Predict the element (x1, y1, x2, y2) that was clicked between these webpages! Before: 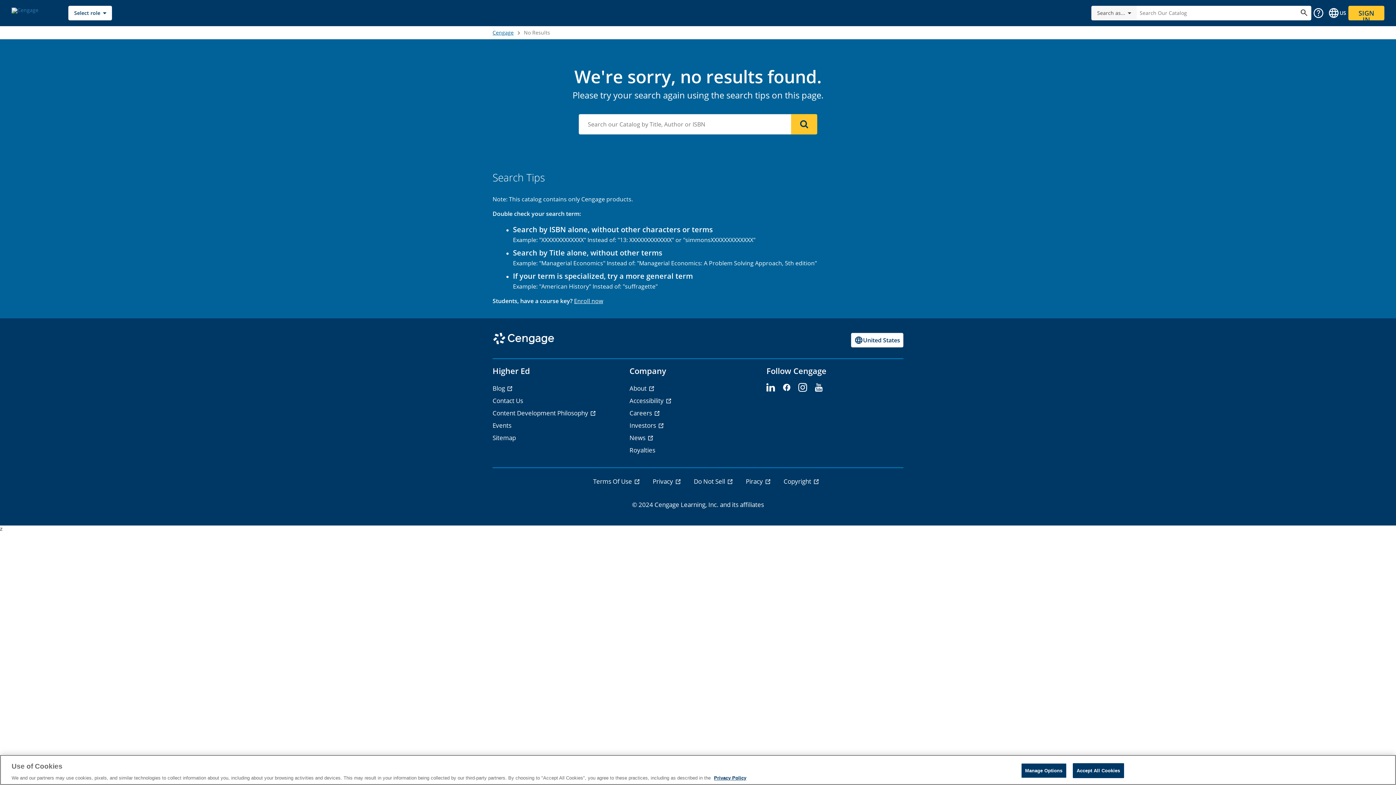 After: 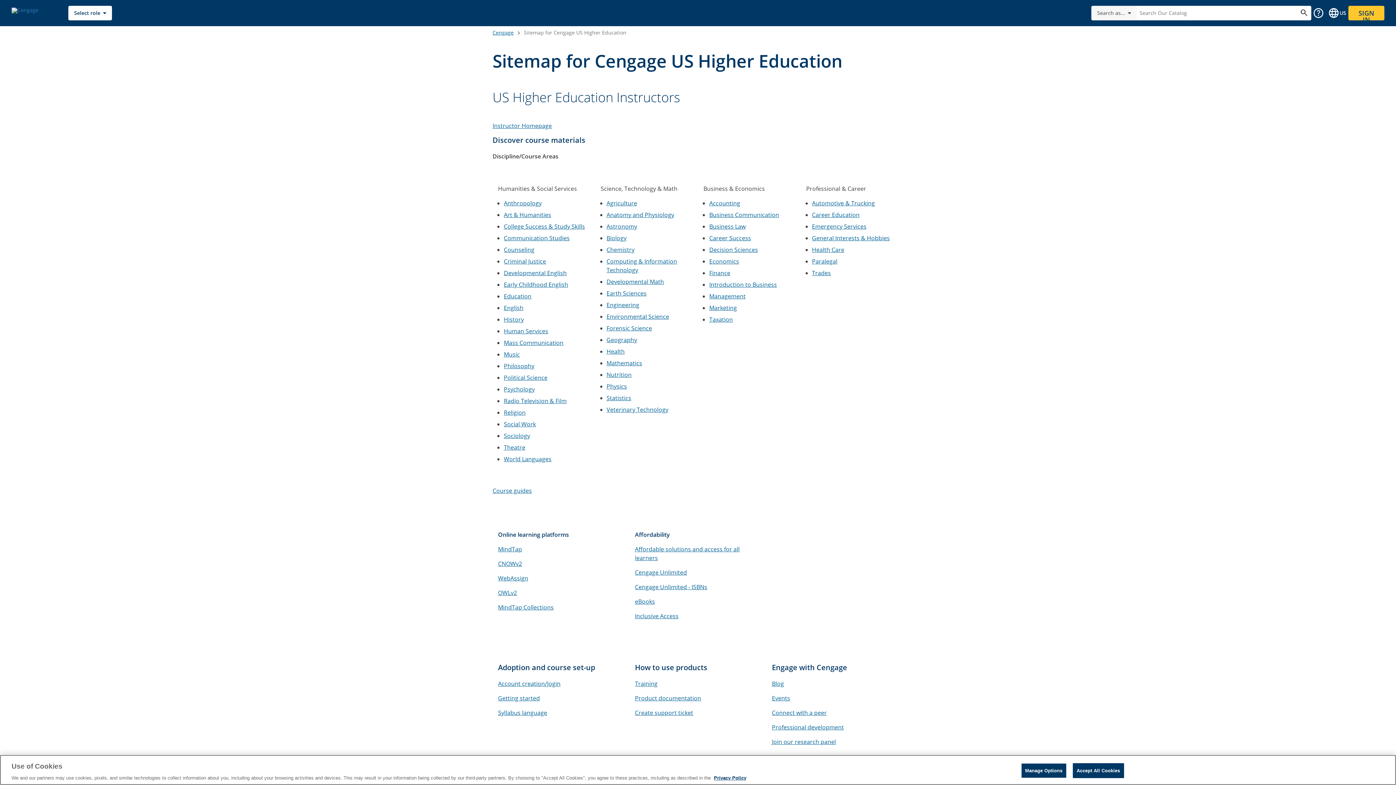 Action: label: Sitemap - opens in a new tab bbox: (492, 433, 516, 442)